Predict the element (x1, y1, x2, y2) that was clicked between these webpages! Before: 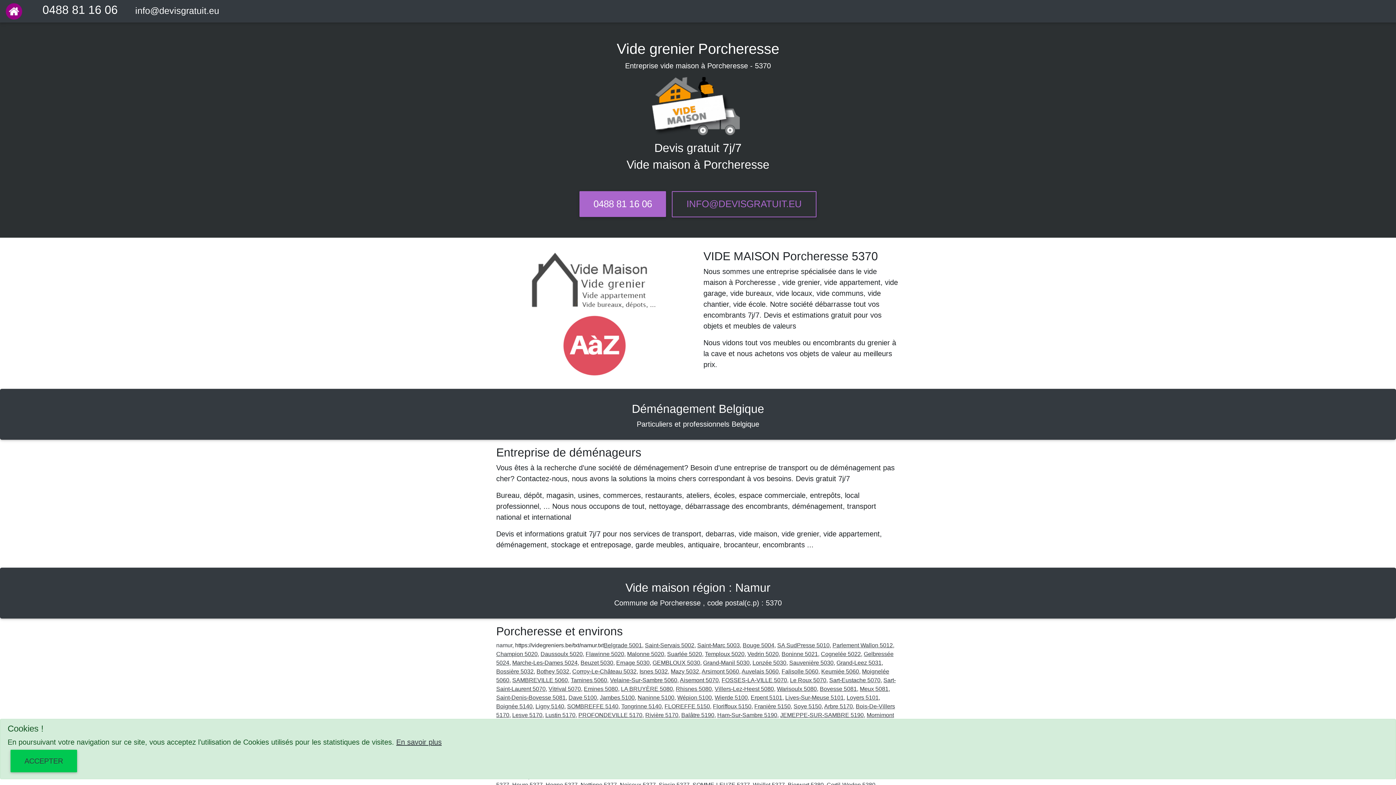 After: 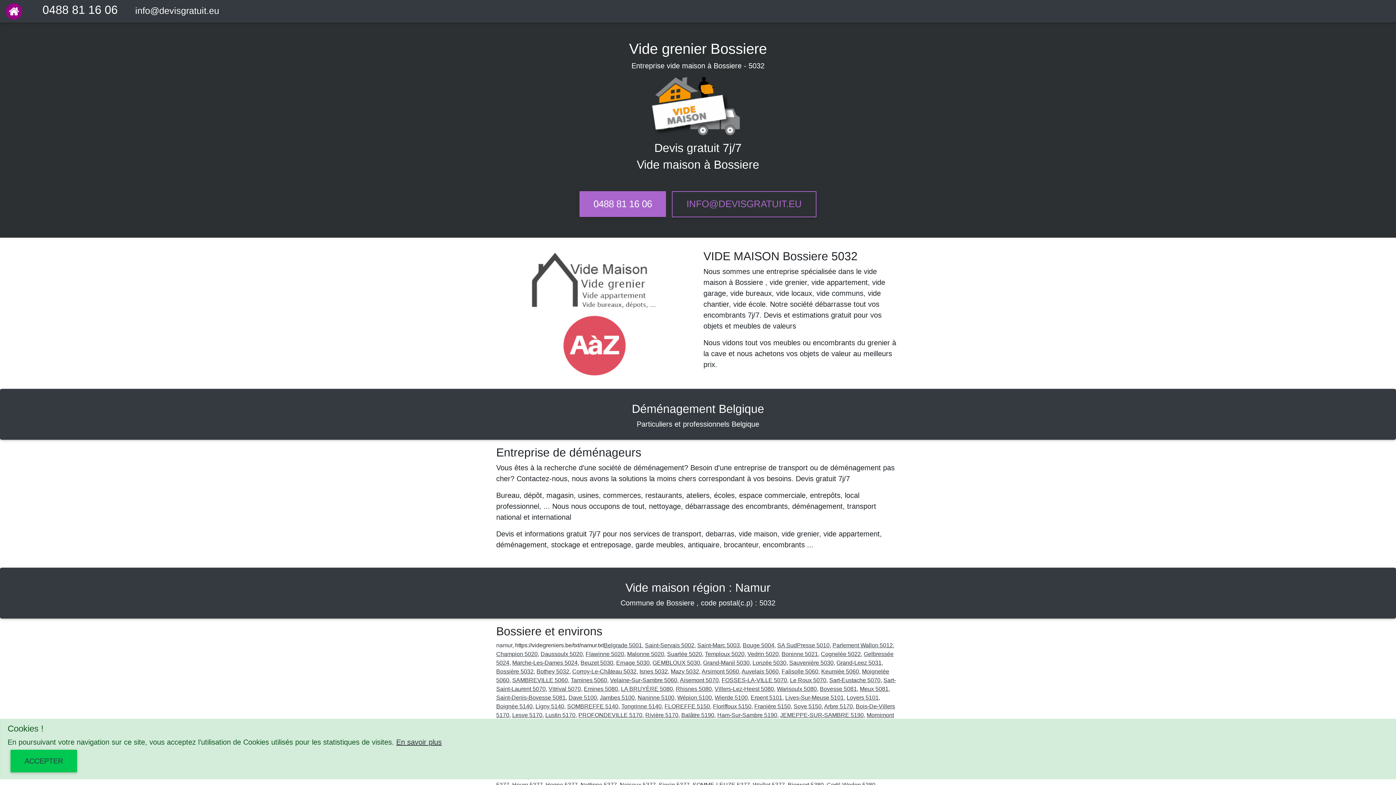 Action: label: Bossière 5032 bbox: (496, 668, 533, 674)